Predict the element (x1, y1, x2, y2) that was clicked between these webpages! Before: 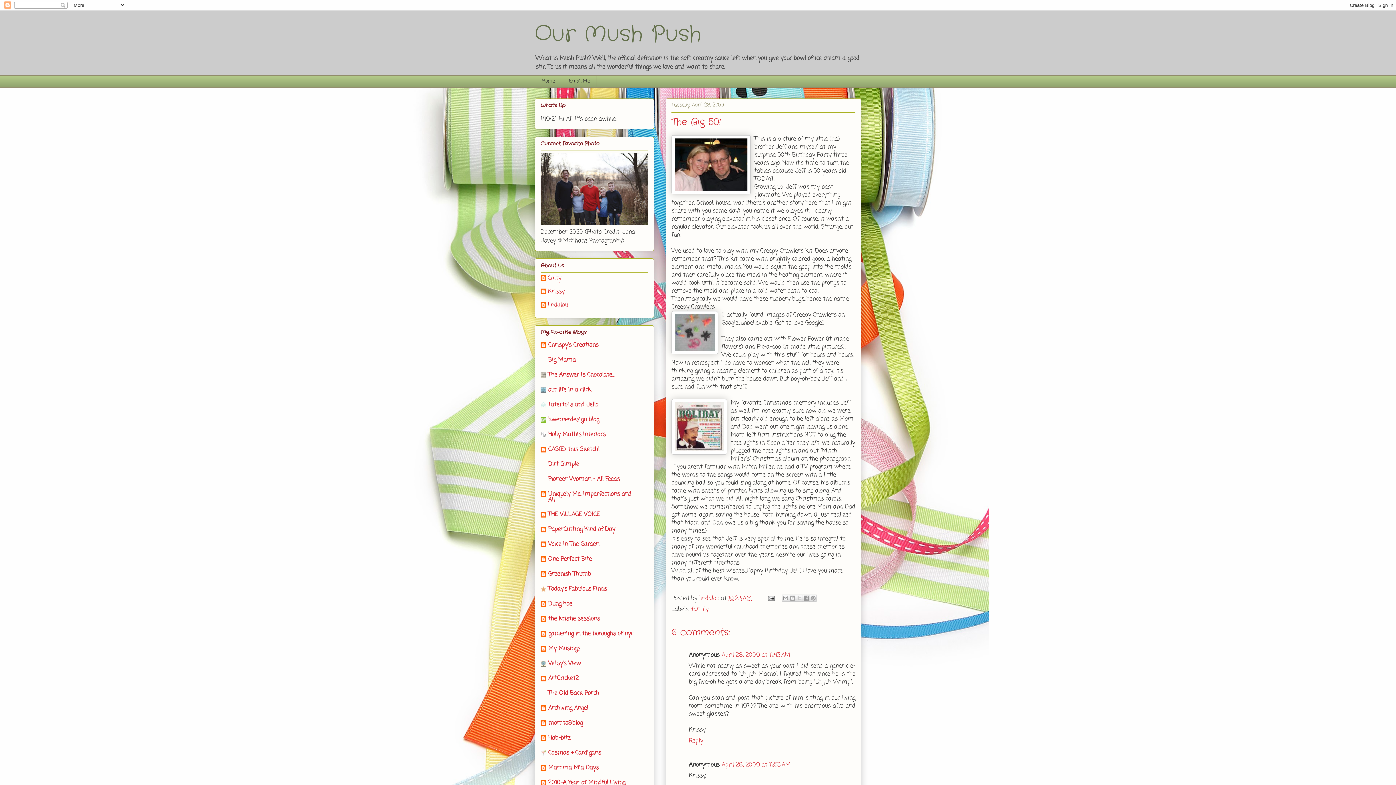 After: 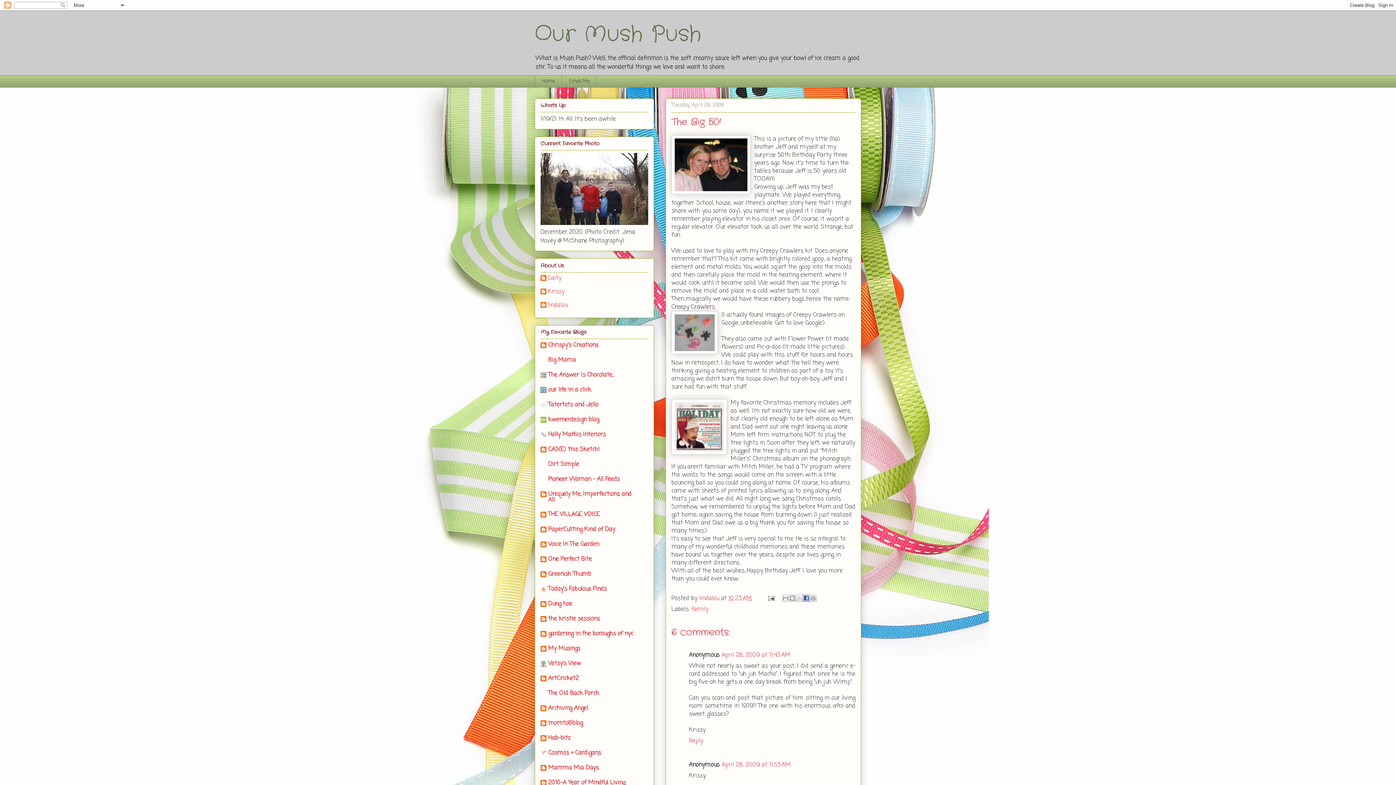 Action: bbox: (802, 594, 810, 602) label: Share to Facebook